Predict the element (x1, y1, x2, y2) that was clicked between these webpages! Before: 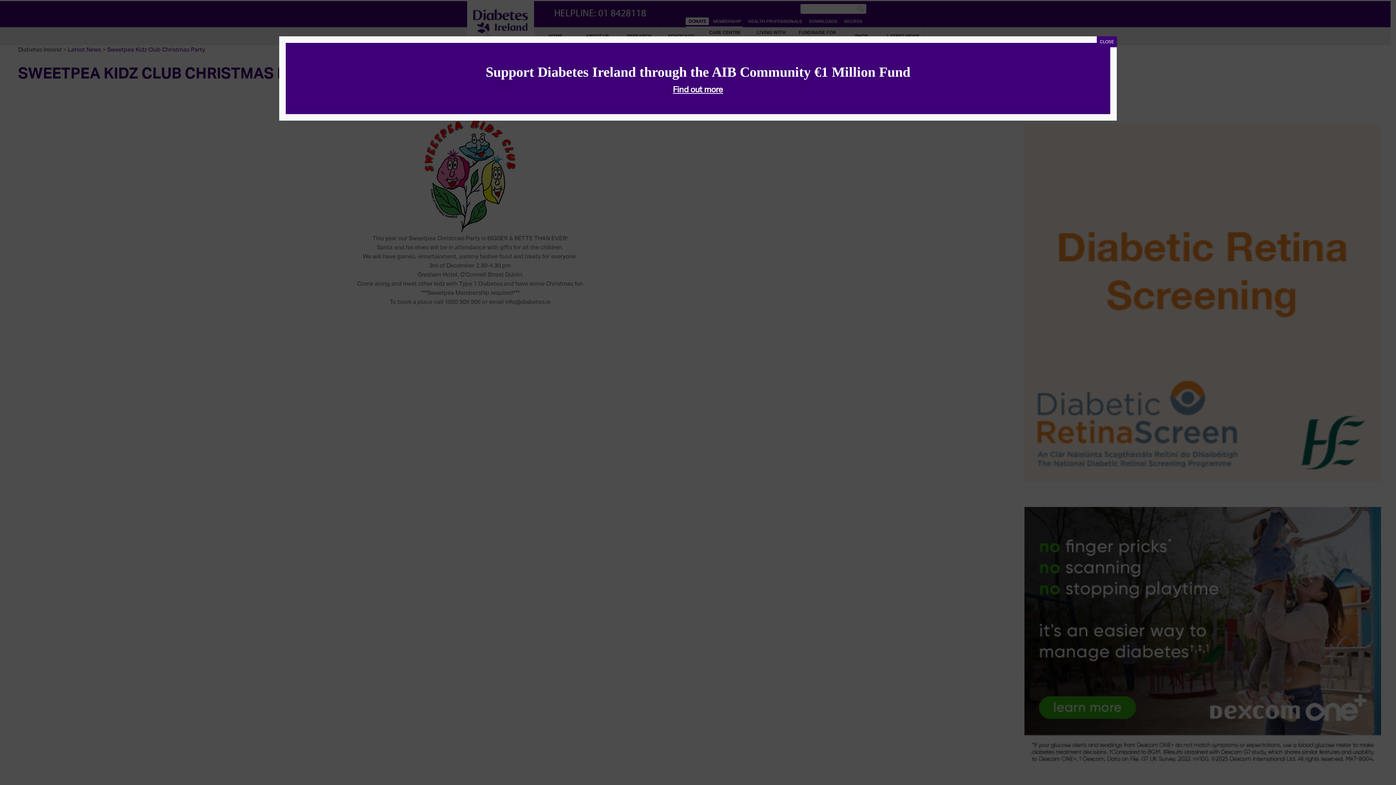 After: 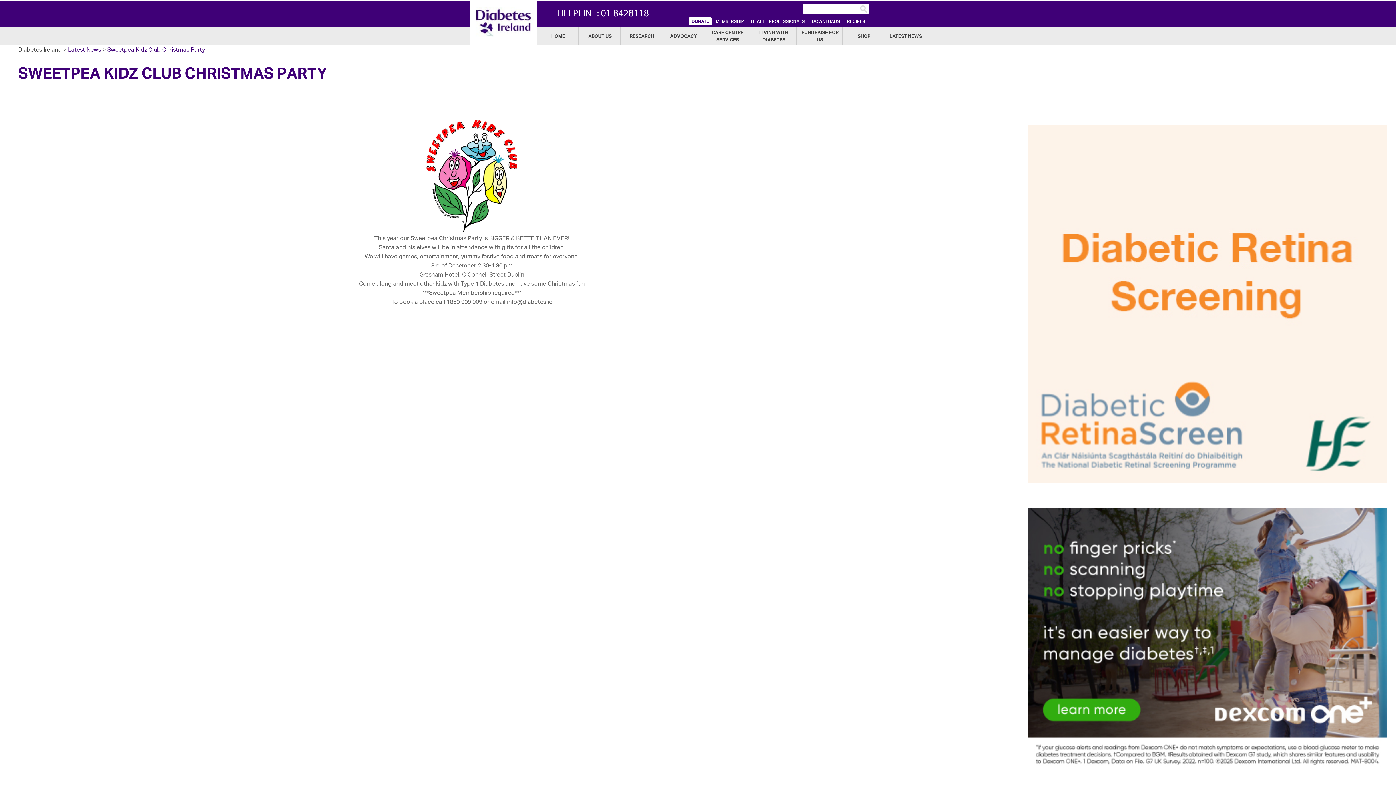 Action: bbox: (1097, 36, 1117, 47) label: Close